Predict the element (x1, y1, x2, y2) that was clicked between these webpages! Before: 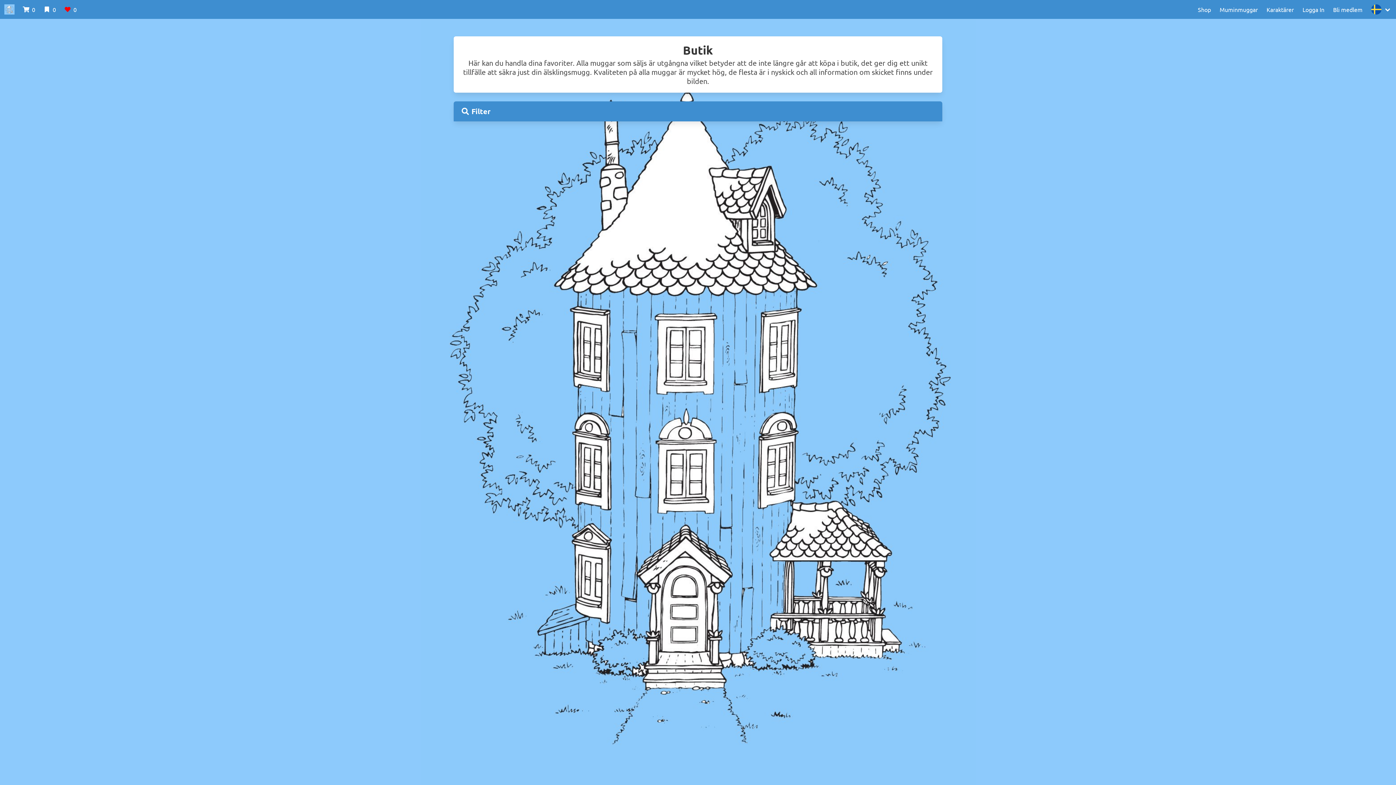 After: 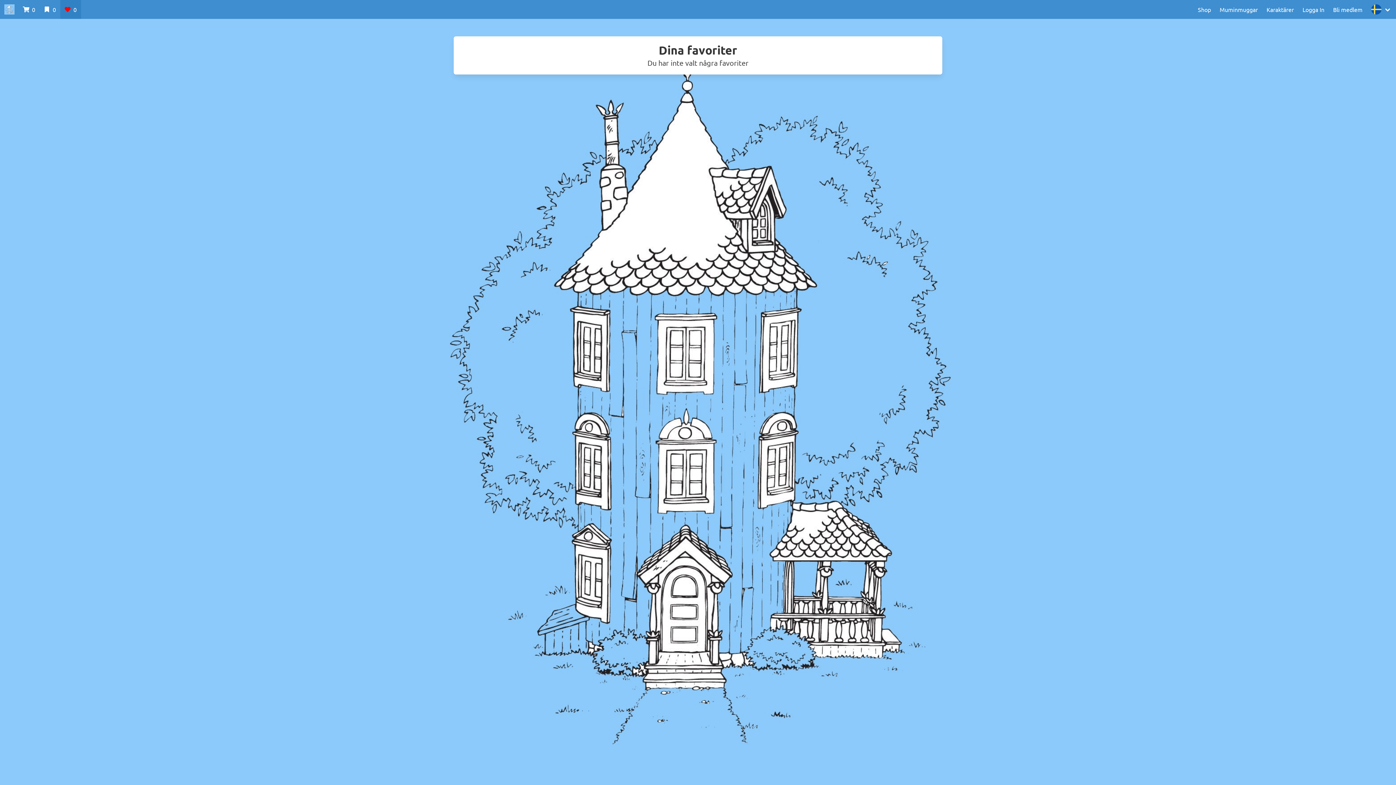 Action: bbox: (60, 0, 81, 18) label:   0